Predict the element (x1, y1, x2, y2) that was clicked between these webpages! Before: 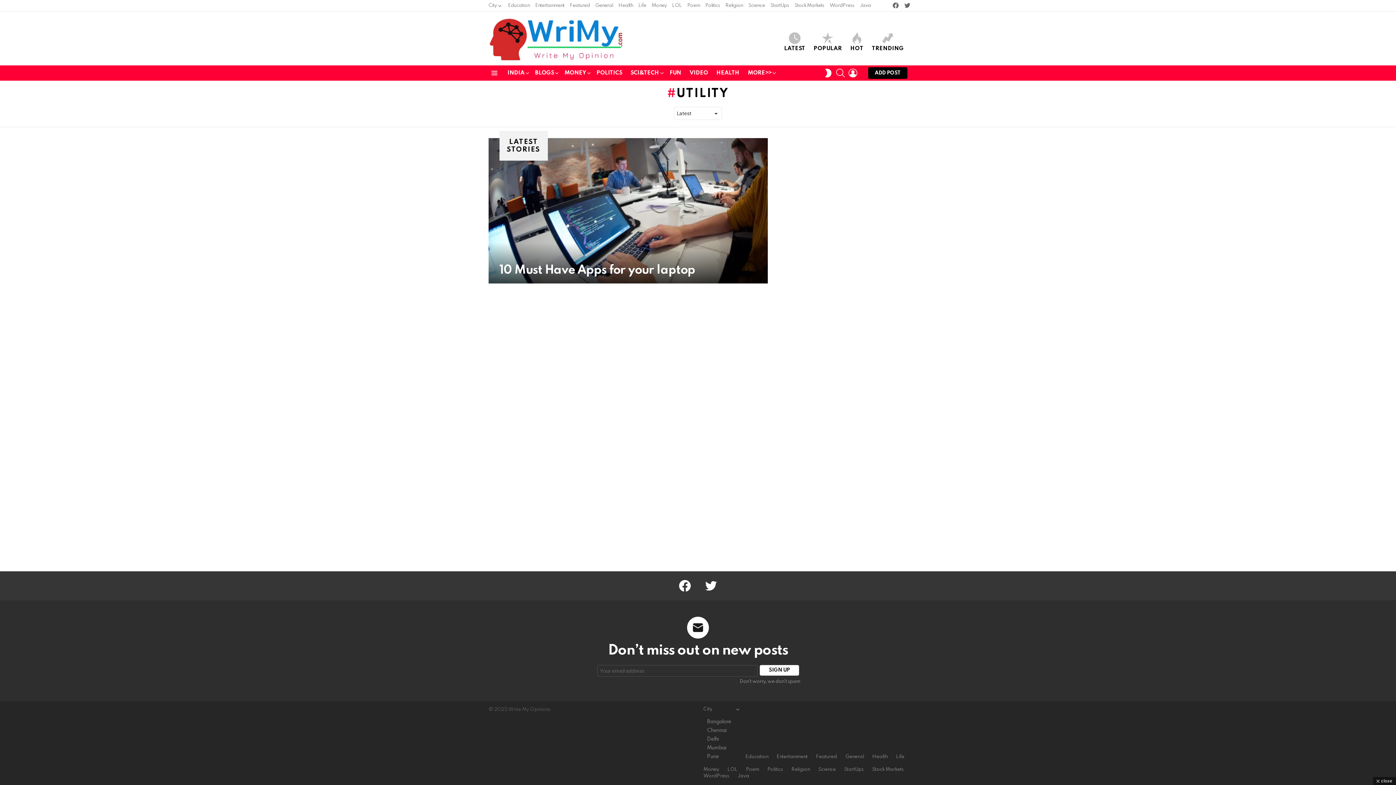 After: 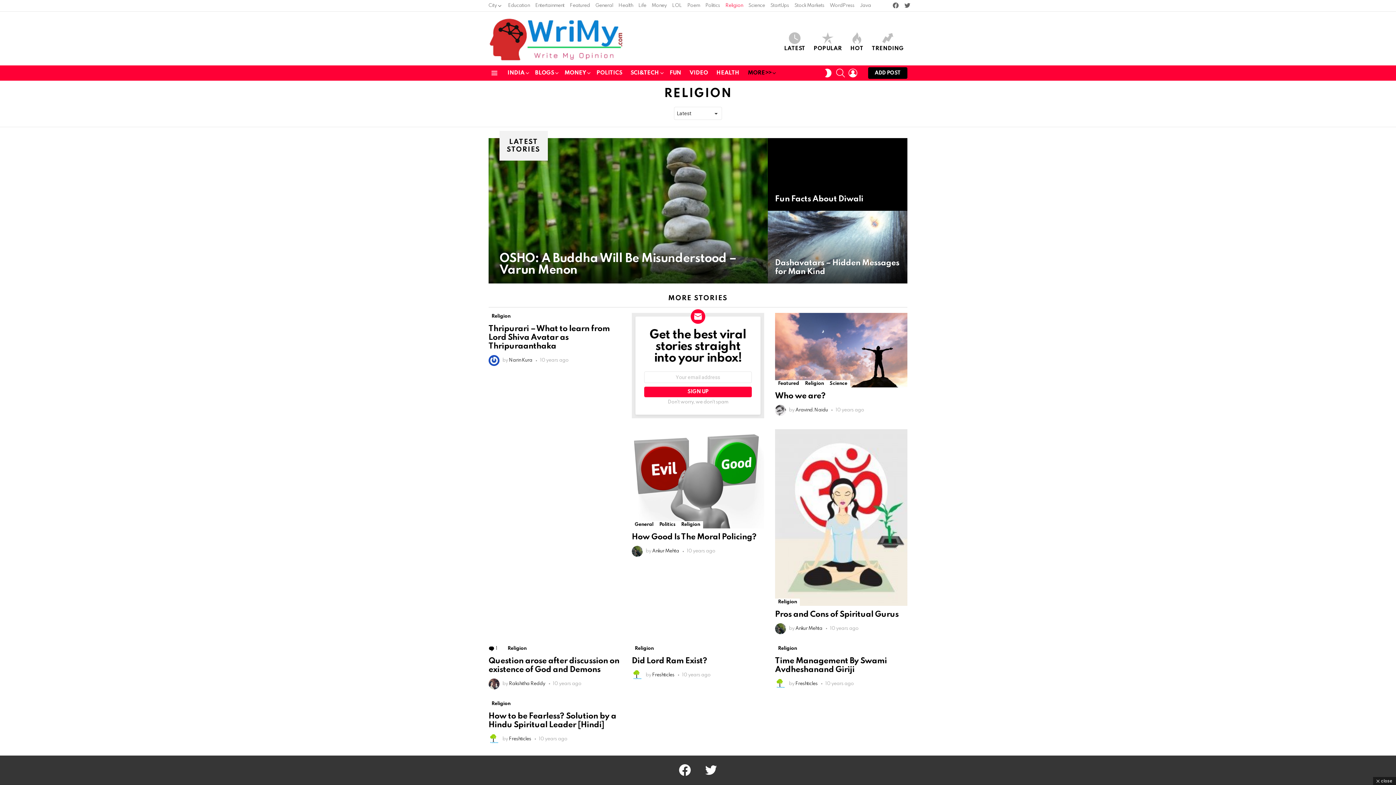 Action: bbox: (725, 0, 743, 11) label: Religion